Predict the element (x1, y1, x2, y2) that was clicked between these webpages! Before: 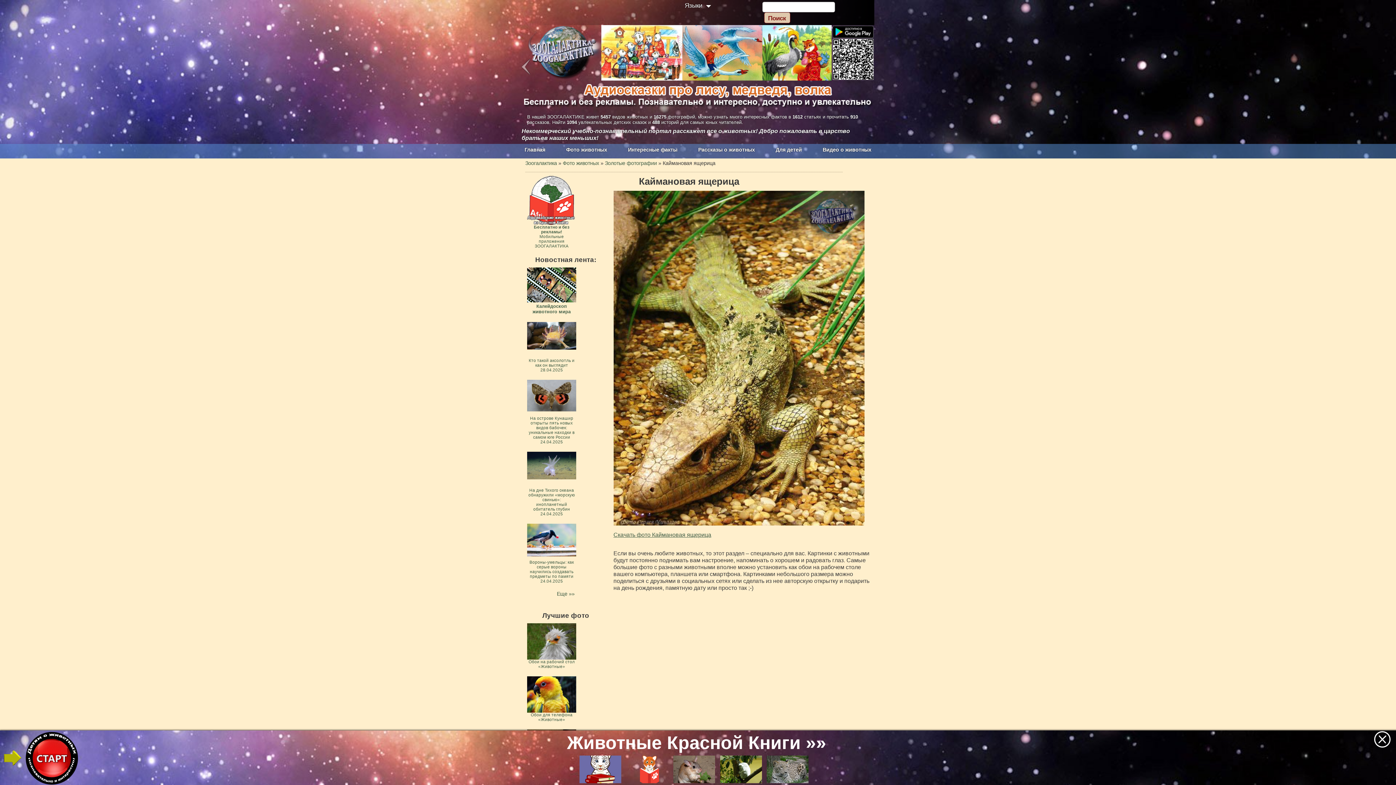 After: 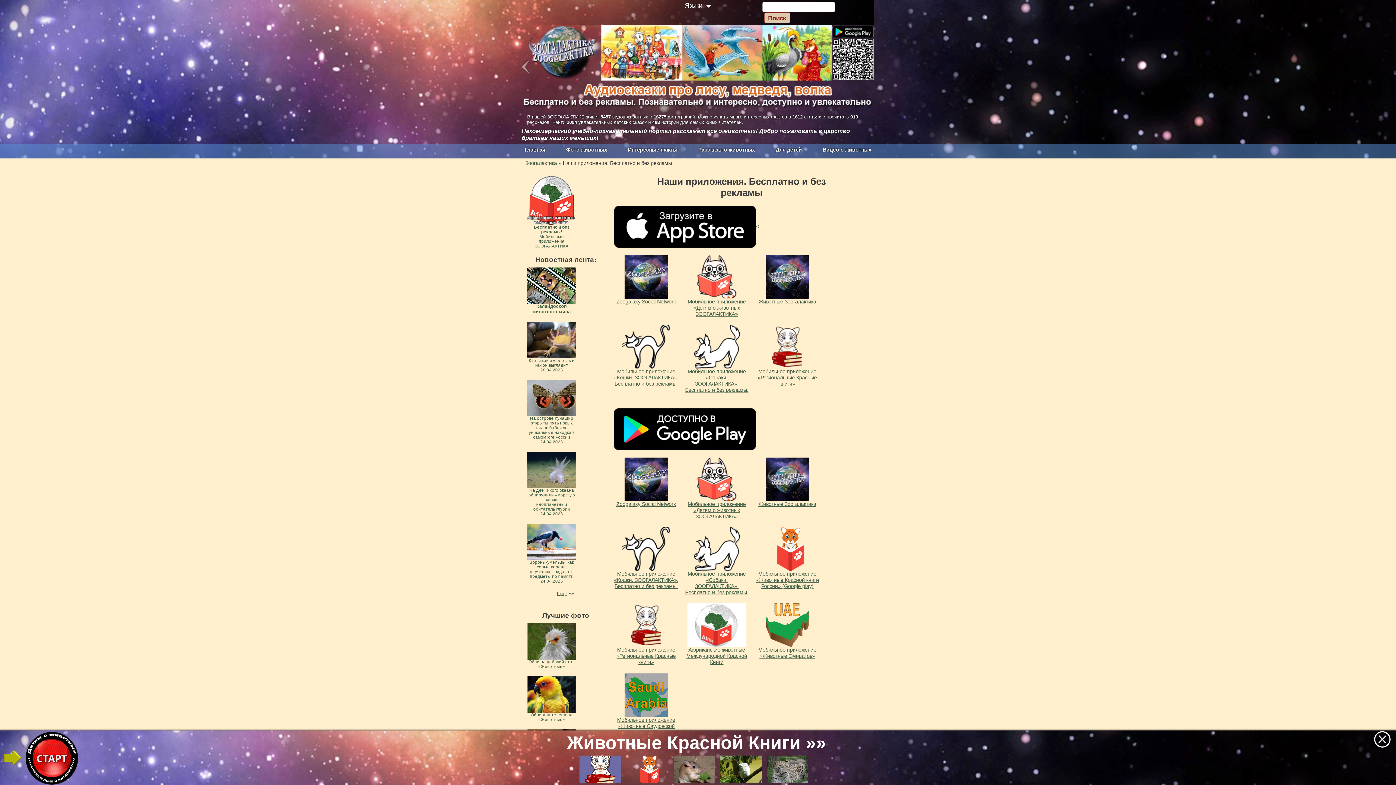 Action: label: Бесплатно и без рекламы!
Мобильные приложения ЗООГАЛАКТИКА bbox: (527, 175, 576, 248)